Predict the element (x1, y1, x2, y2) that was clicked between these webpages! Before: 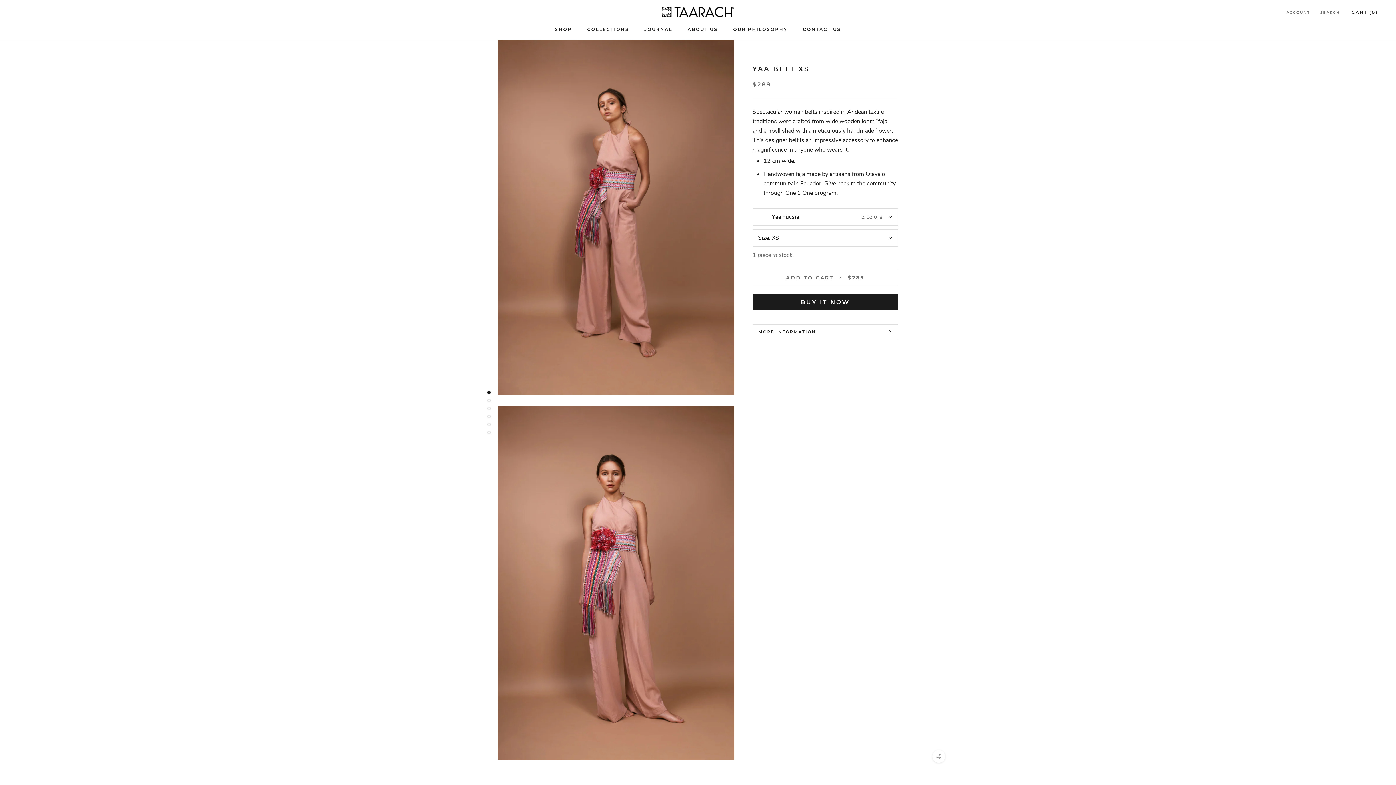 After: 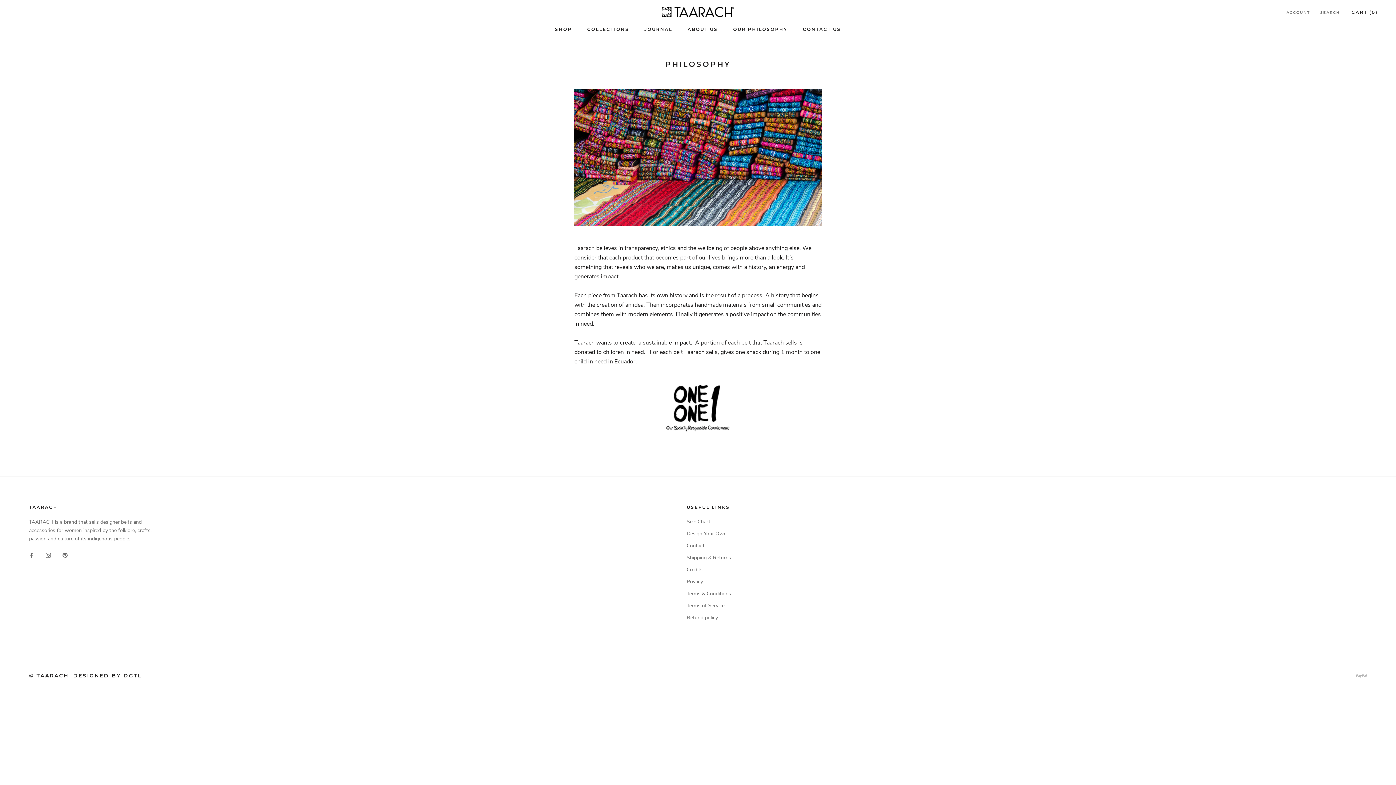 Action: label: OUR PHILOSOPHY
OUR PHILOSOPHY bbox: (733, 26, 787, 32)